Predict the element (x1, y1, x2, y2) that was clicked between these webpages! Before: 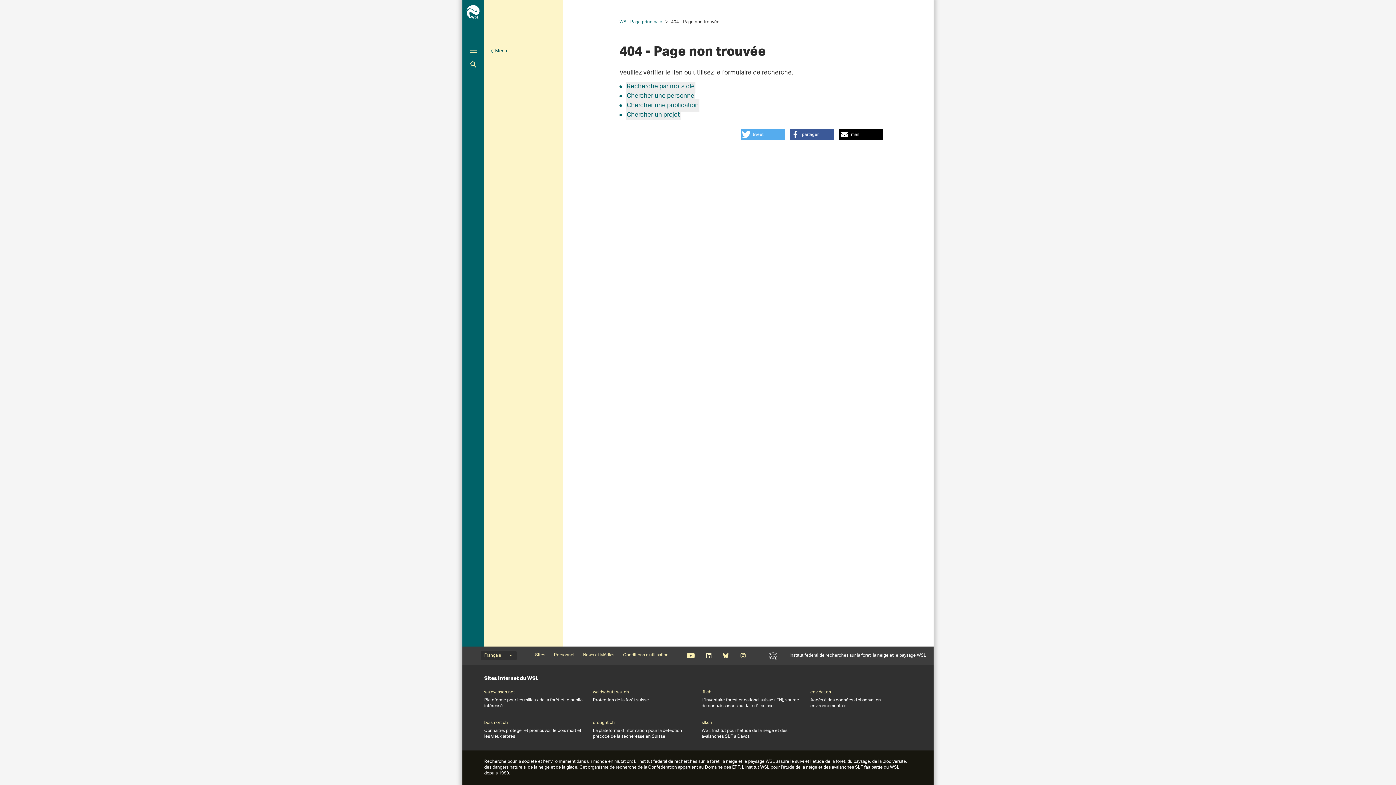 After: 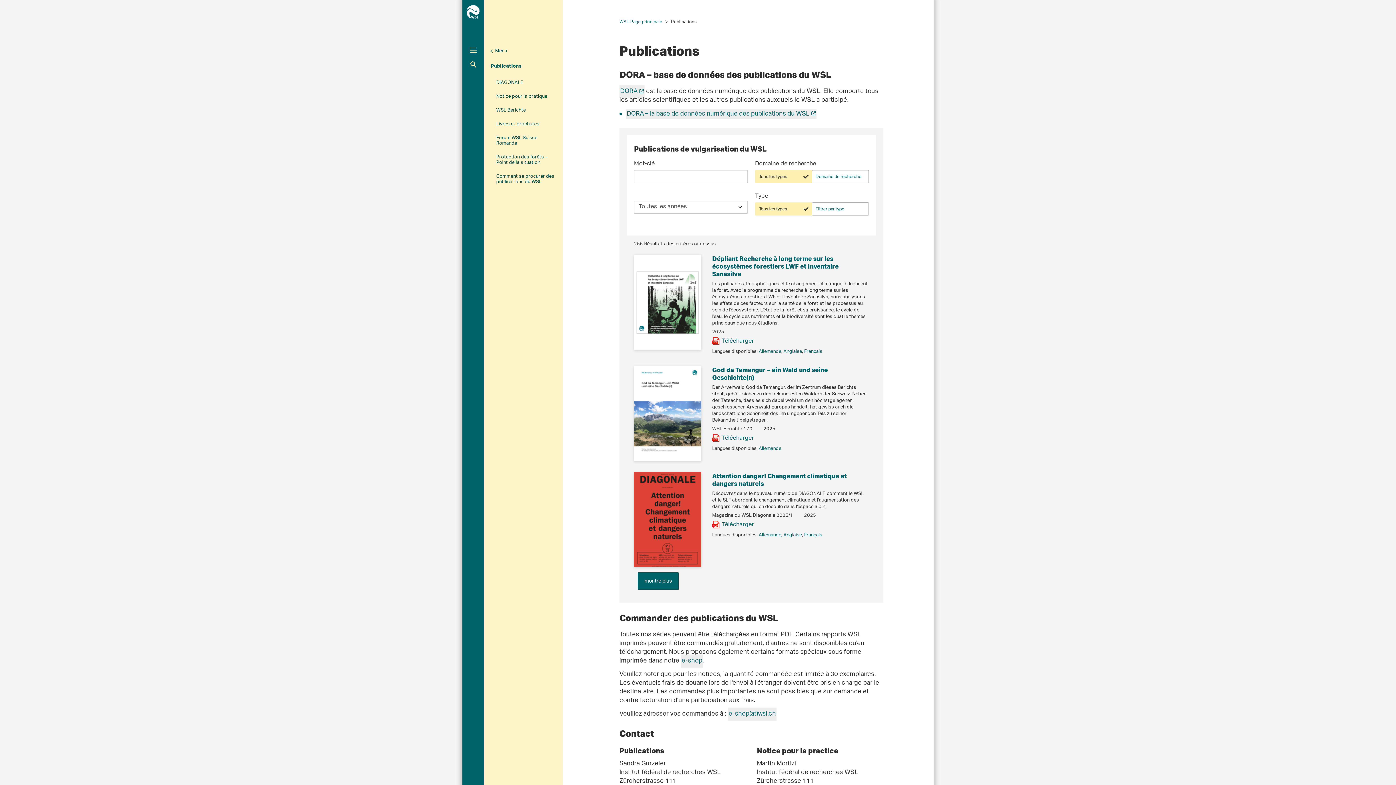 Action: bbox: (626, 99, 699, 112) label: Chercher une publication